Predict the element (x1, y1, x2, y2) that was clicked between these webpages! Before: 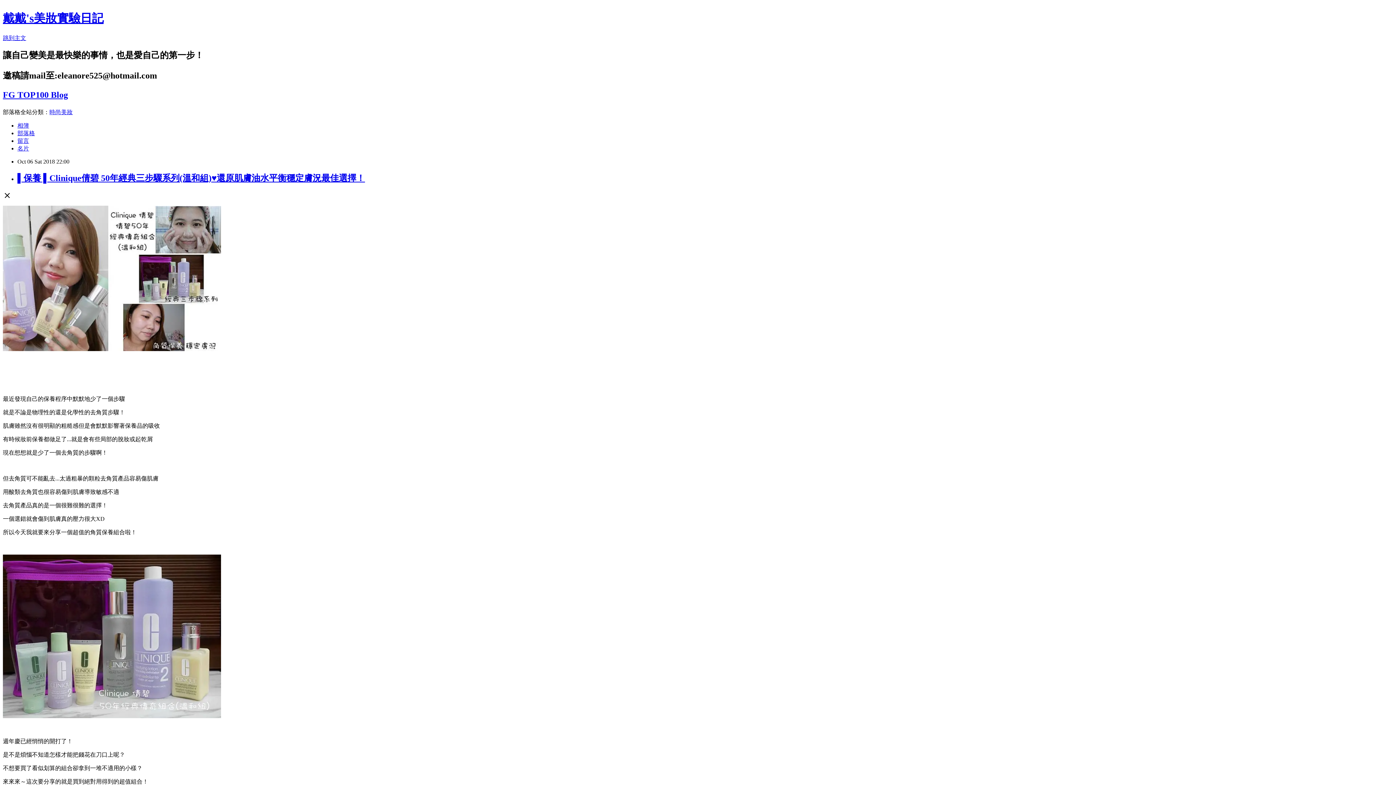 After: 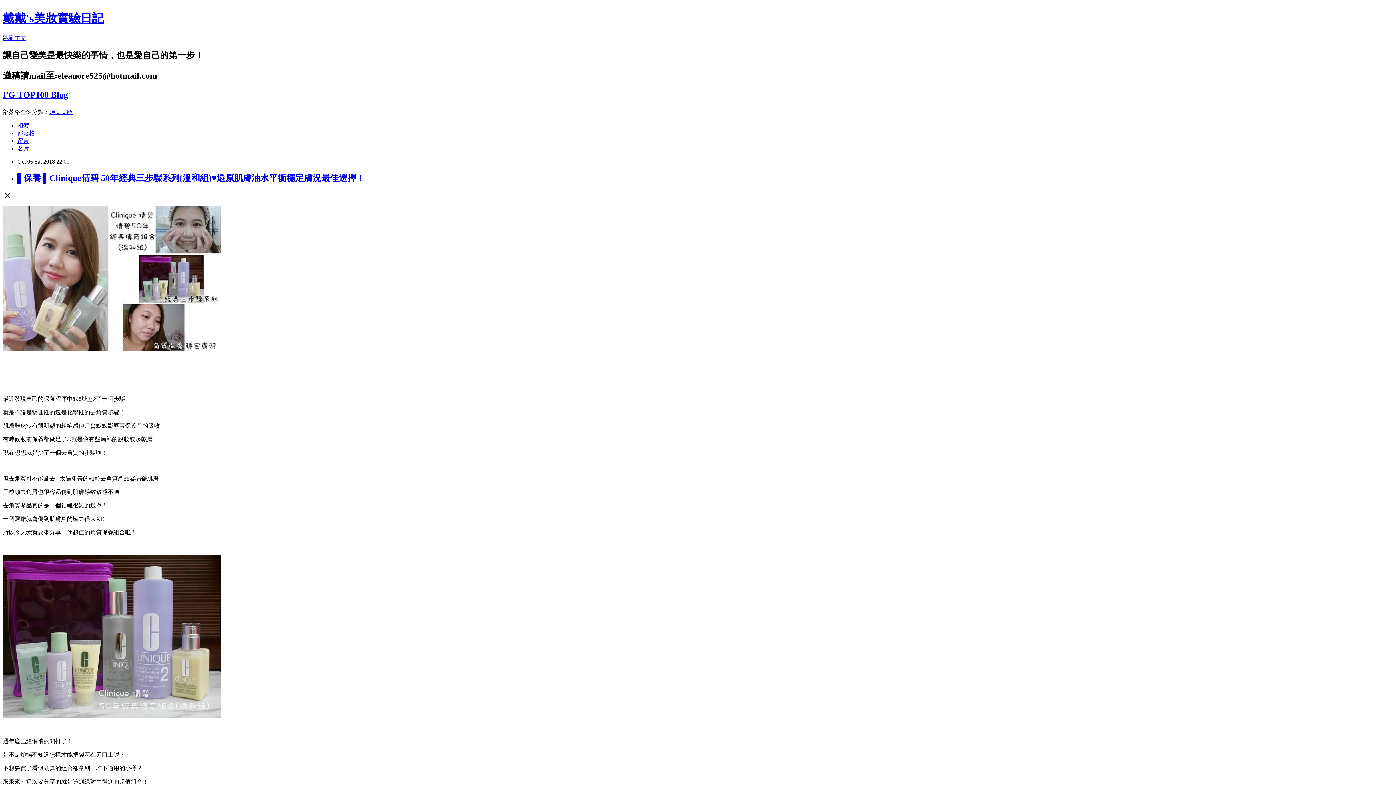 Action: bbox: (17, 173, 365, 182) label: ▌保養 ▌Clinique倩碧 50年經典三步驟系列(溫和組)♥︎還原肌膚油水平衡穩定膚況最佳選擇！